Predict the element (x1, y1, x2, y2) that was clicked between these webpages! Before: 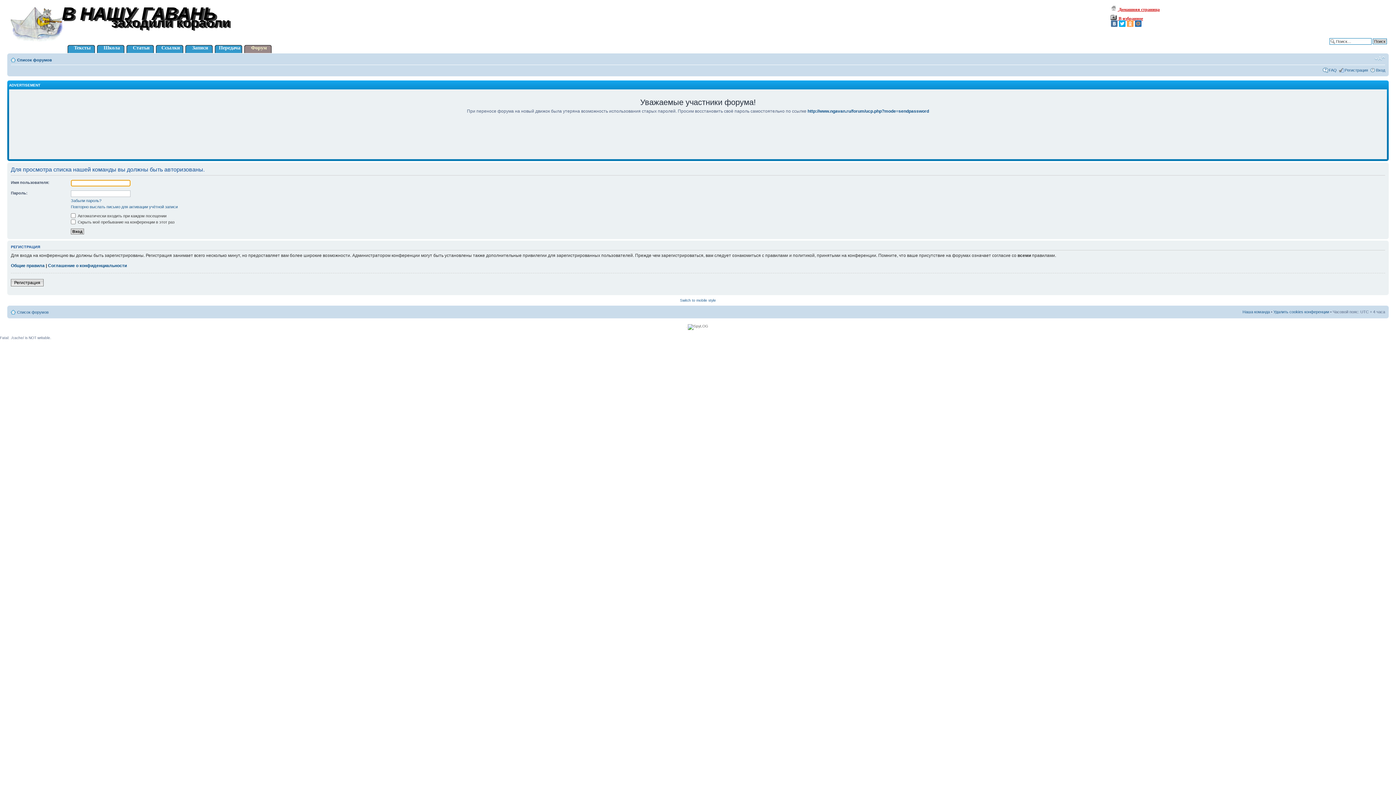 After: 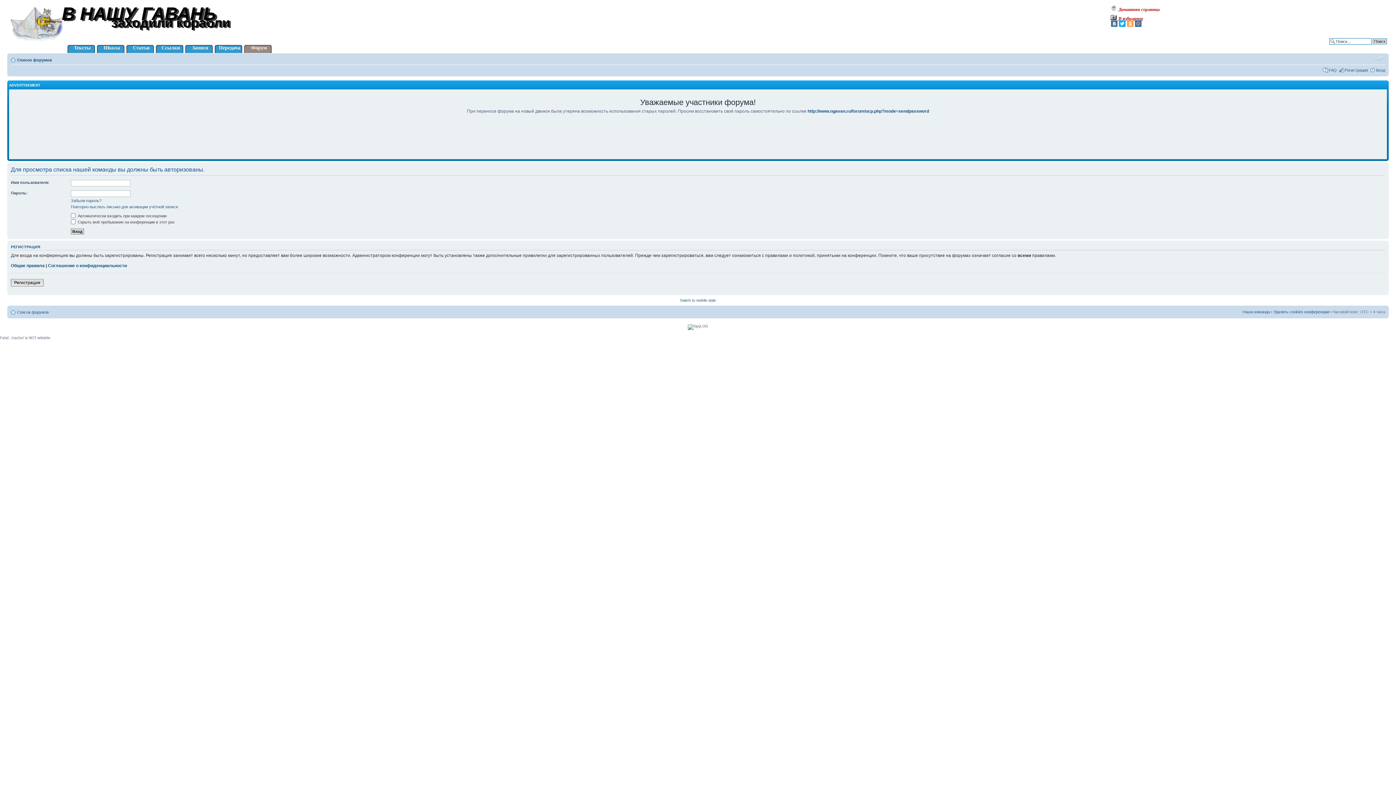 Action: label:  Домашняя страница bbox: (1110, 6, 1160, 12)